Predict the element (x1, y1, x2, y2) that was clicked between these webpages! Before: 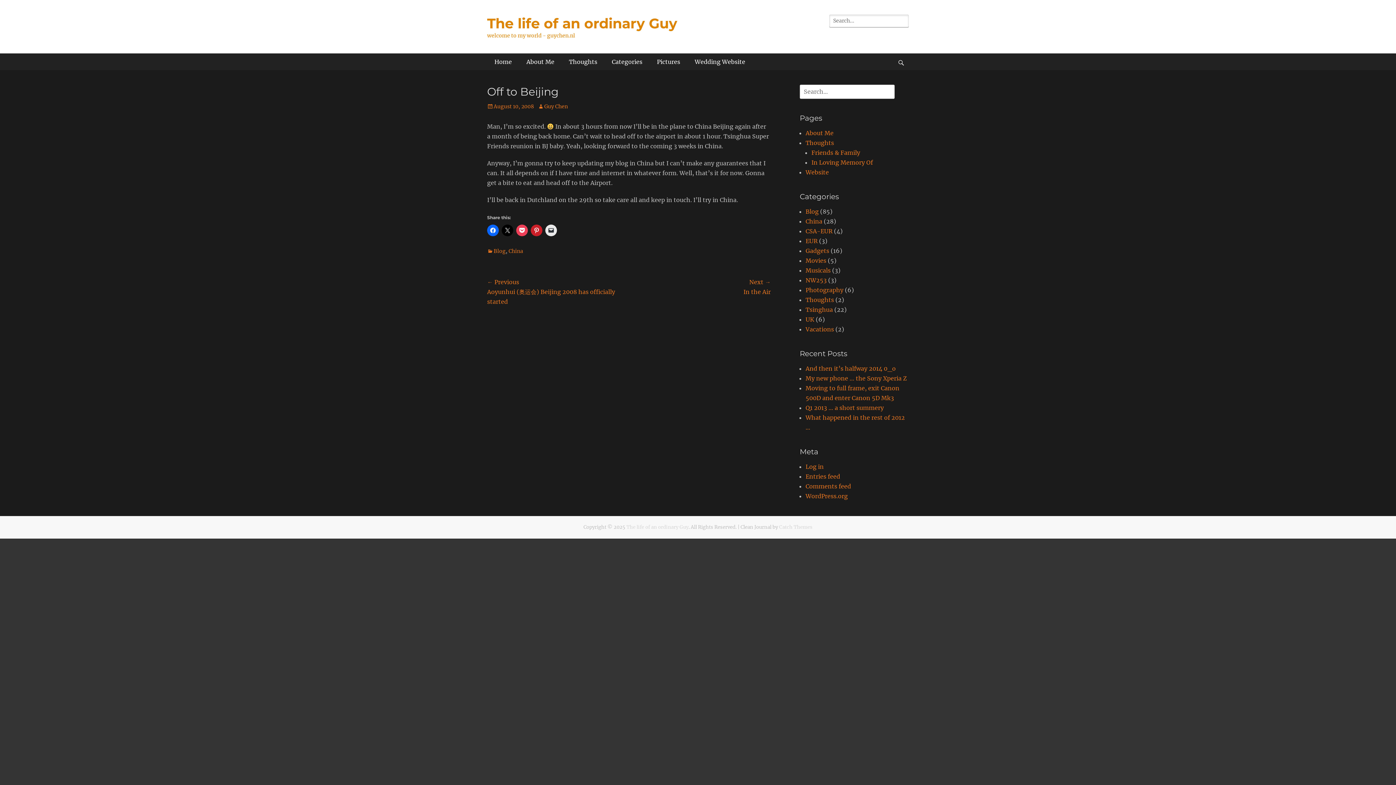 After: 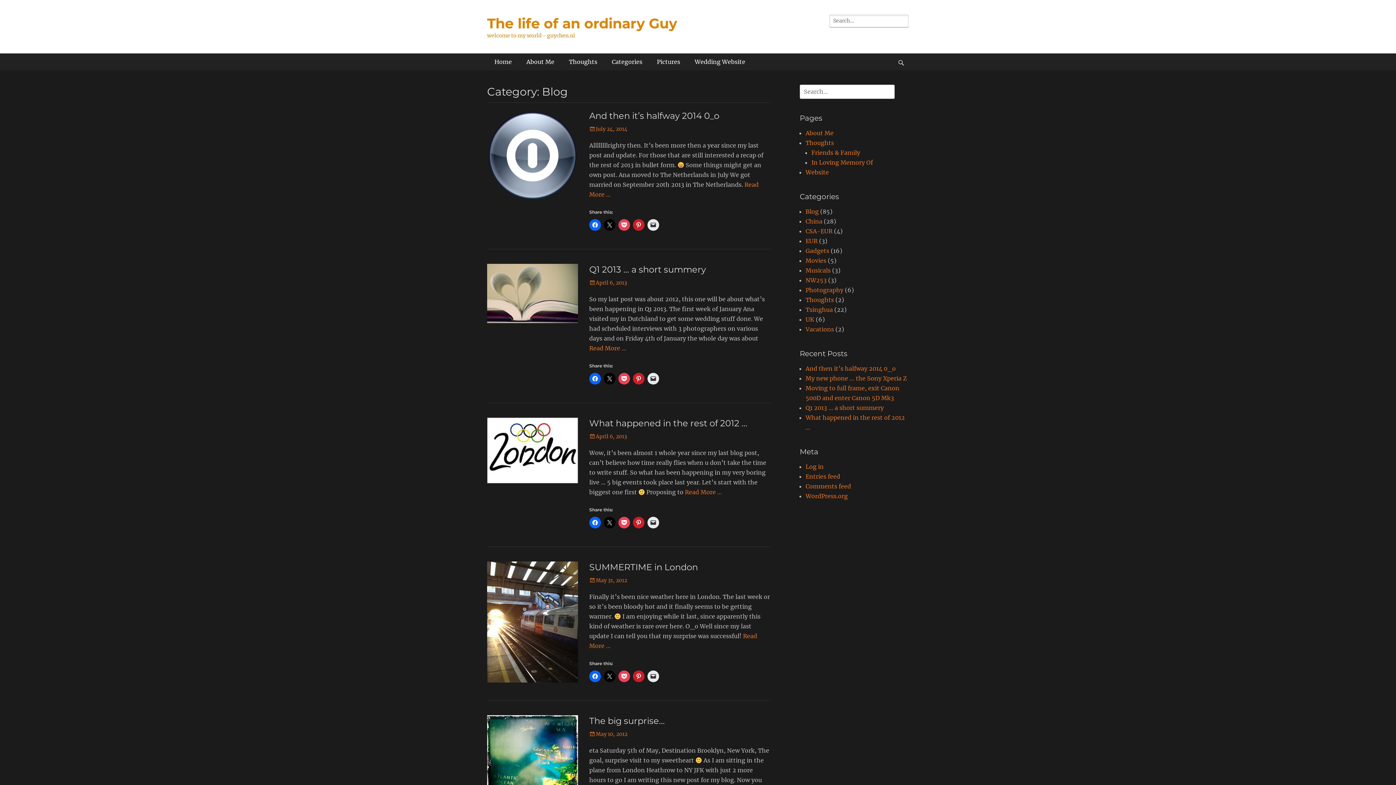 Action: label: Blog bbox: (805, 208, 818, 215)